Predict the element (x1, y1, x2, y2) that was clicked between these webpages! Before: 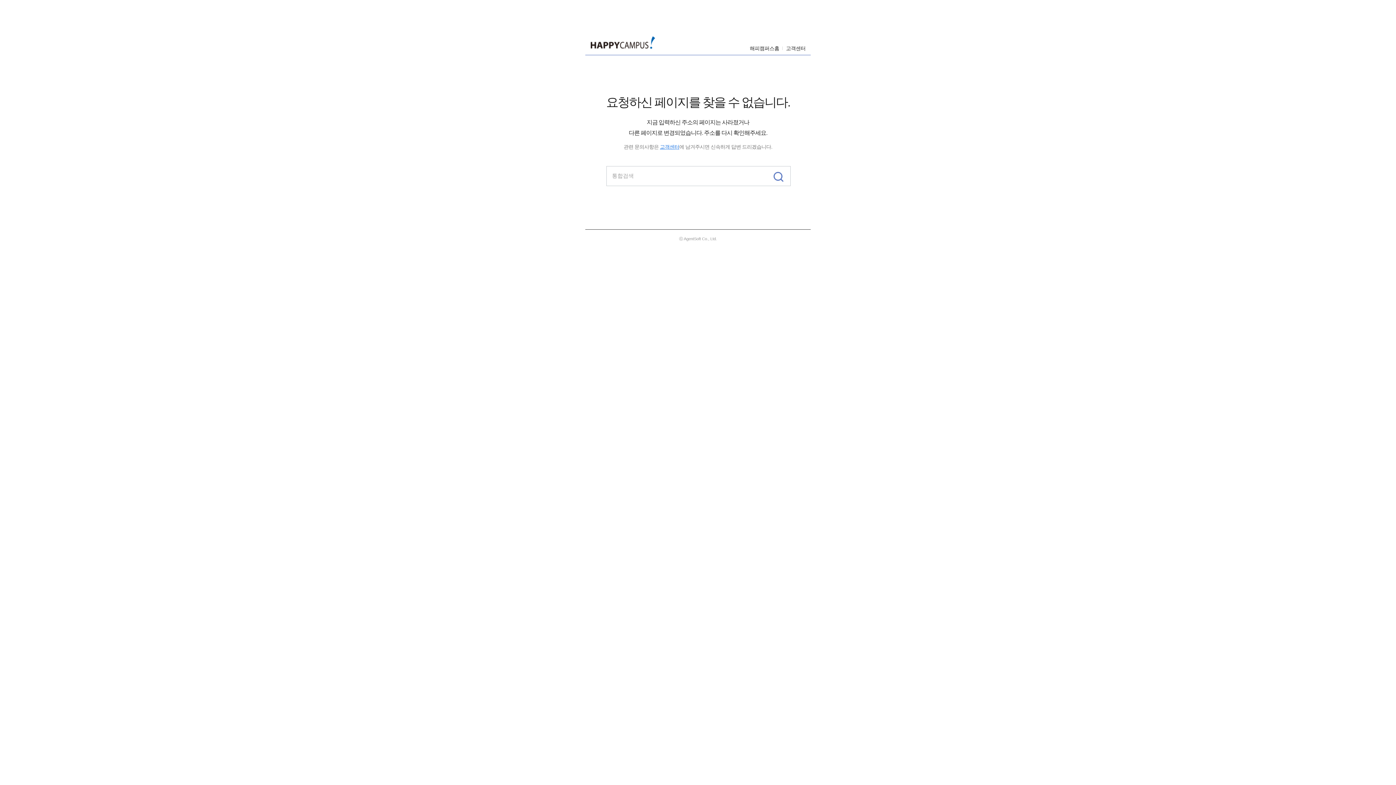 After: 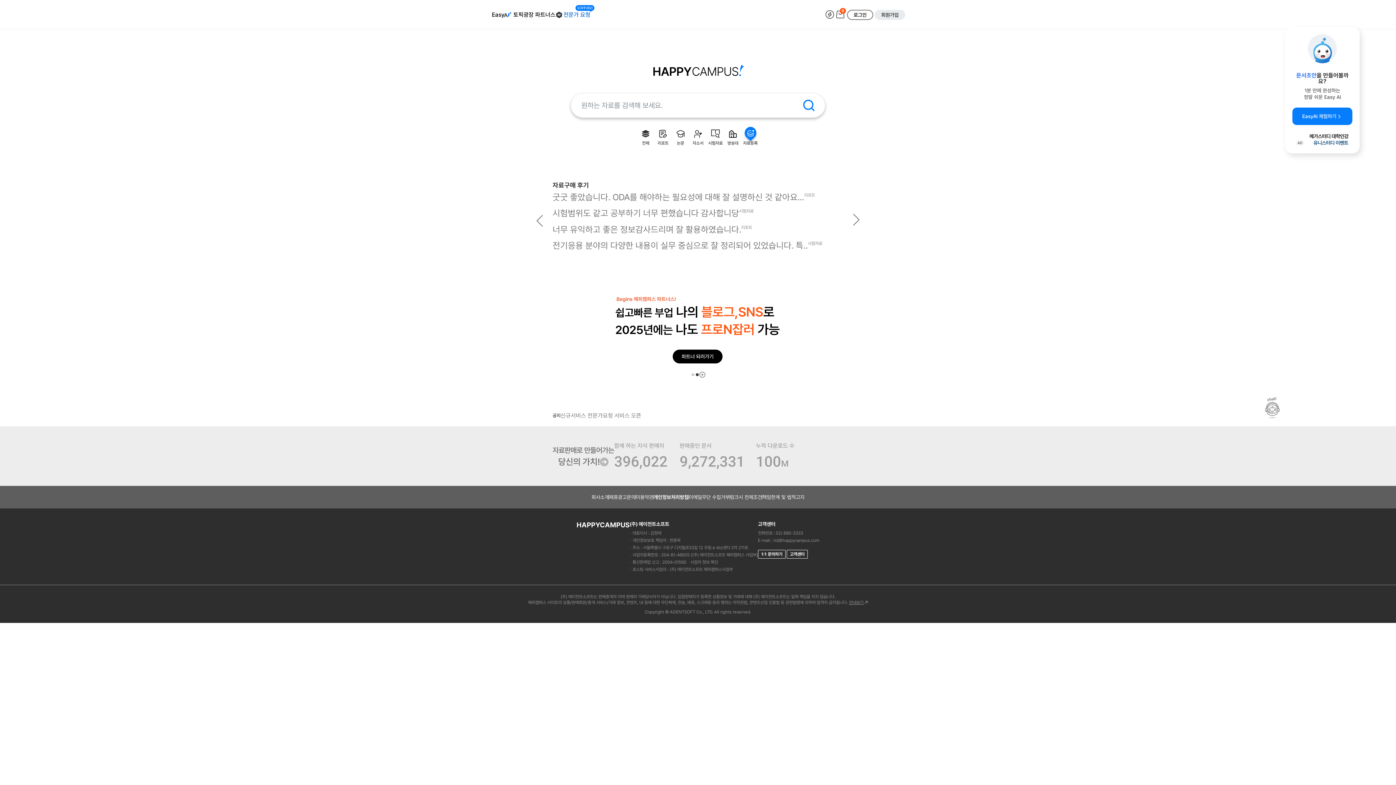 Action: bbox: (750, 45, 779, 51) label: 해피캠퍼스홈